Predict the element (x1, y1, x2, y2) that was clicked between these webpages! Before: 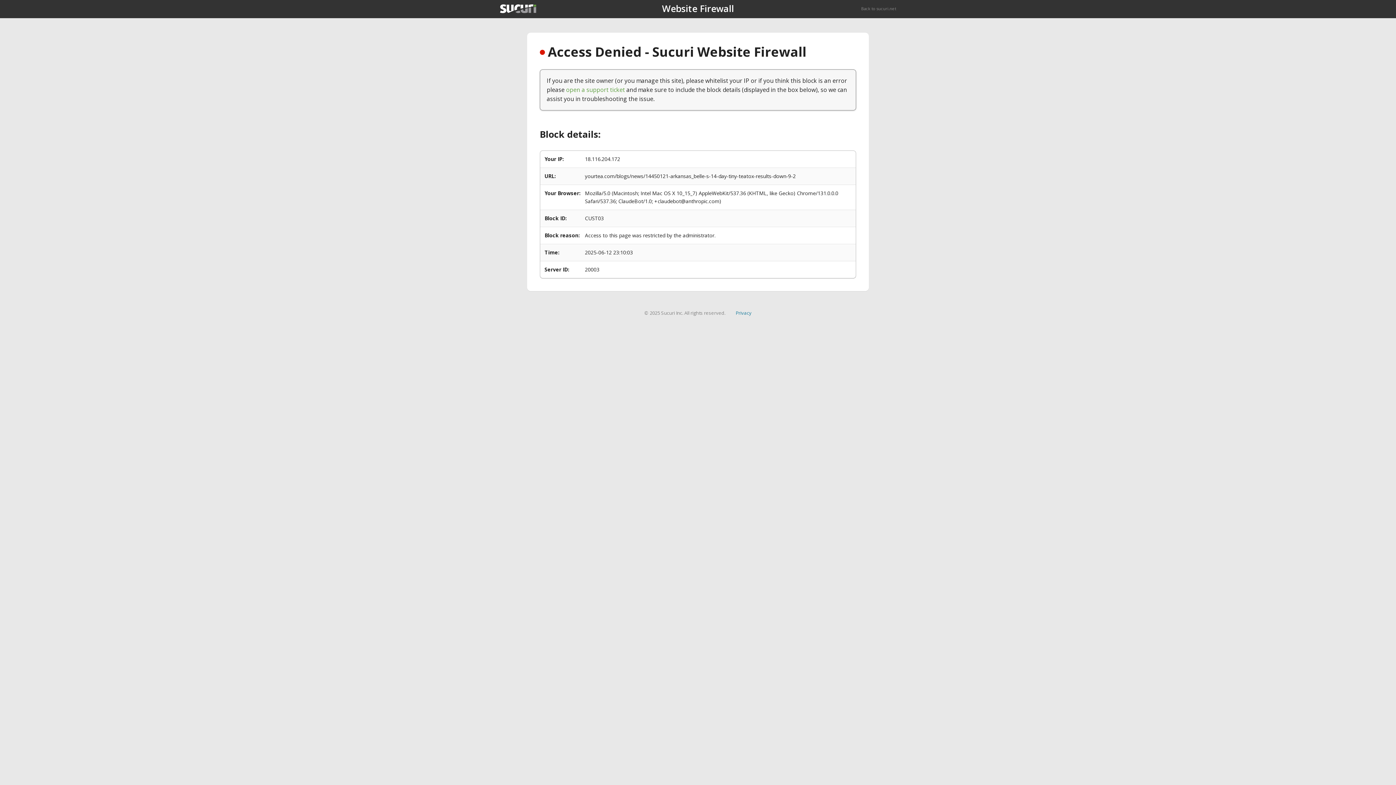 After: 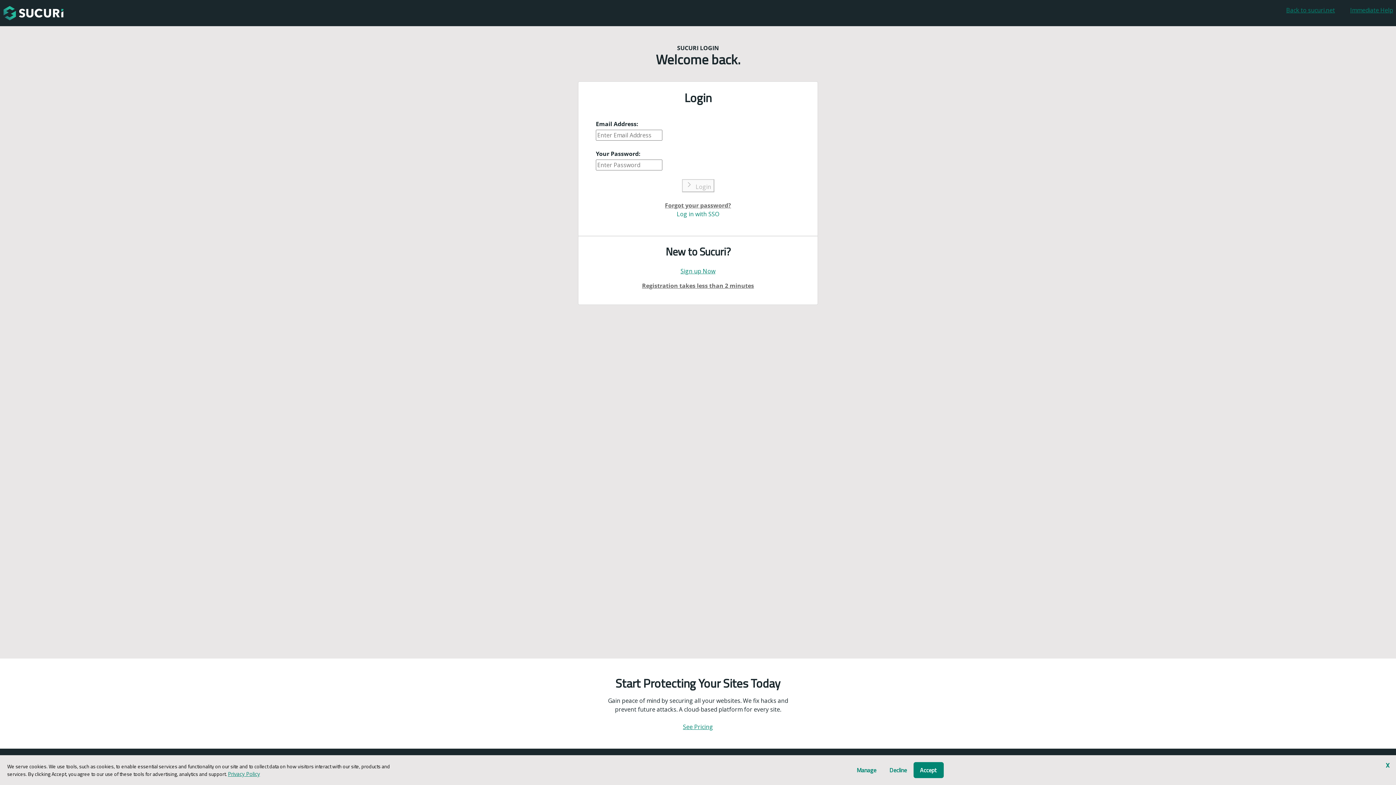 Action: label: open a support ticket bbox: (566, 85, 625, 93)